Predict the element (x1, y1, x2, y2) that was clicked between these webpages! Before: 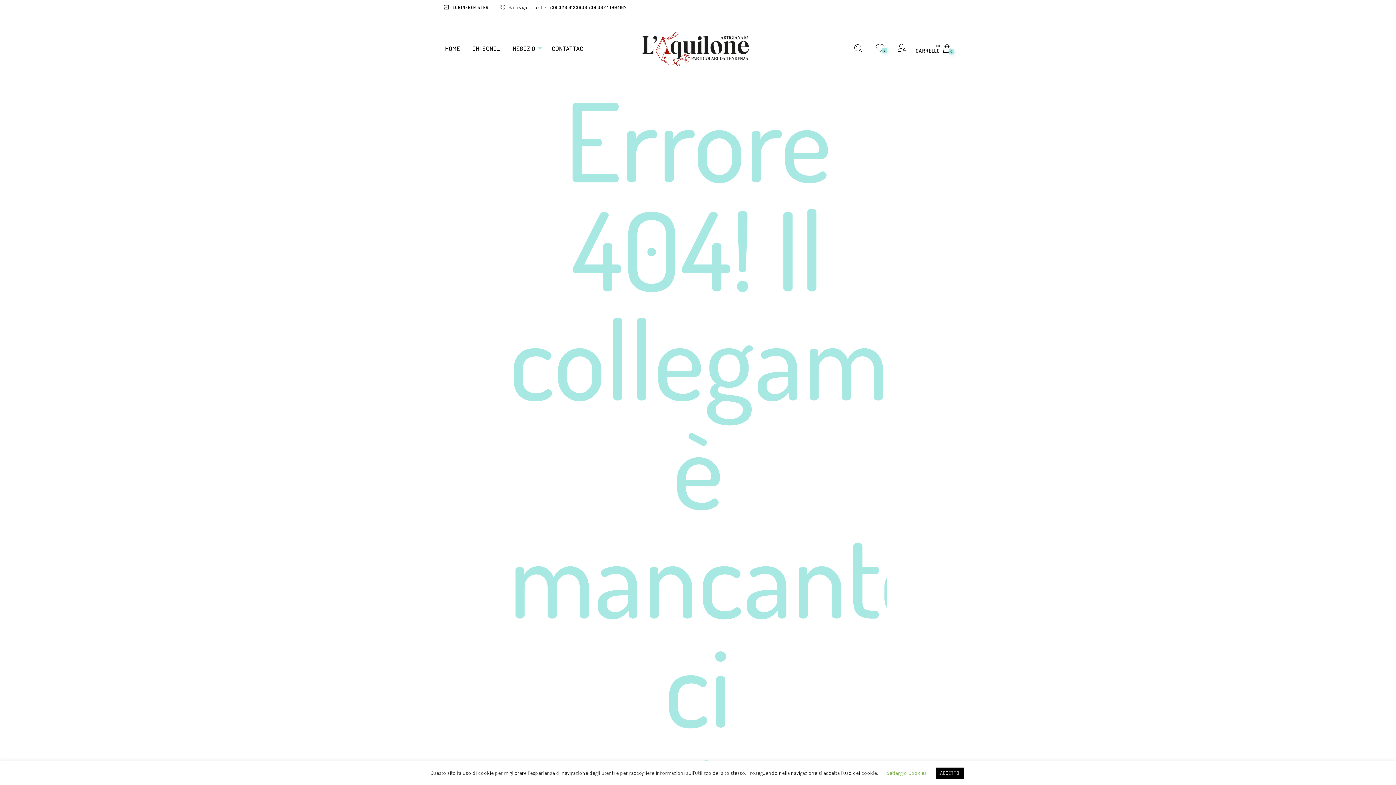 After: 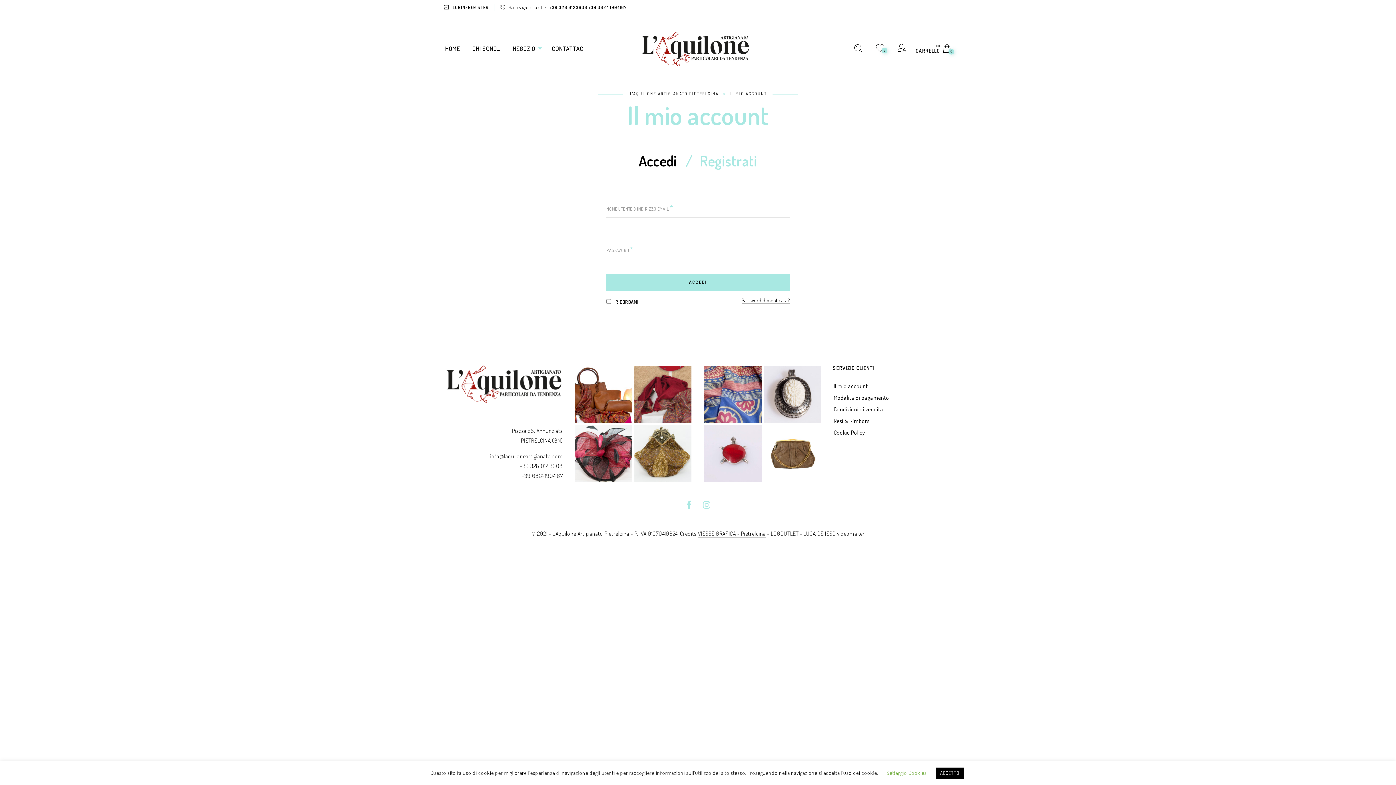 Action: label: LOGIN/REGISTER bbox: (452, 4, 488, 10)